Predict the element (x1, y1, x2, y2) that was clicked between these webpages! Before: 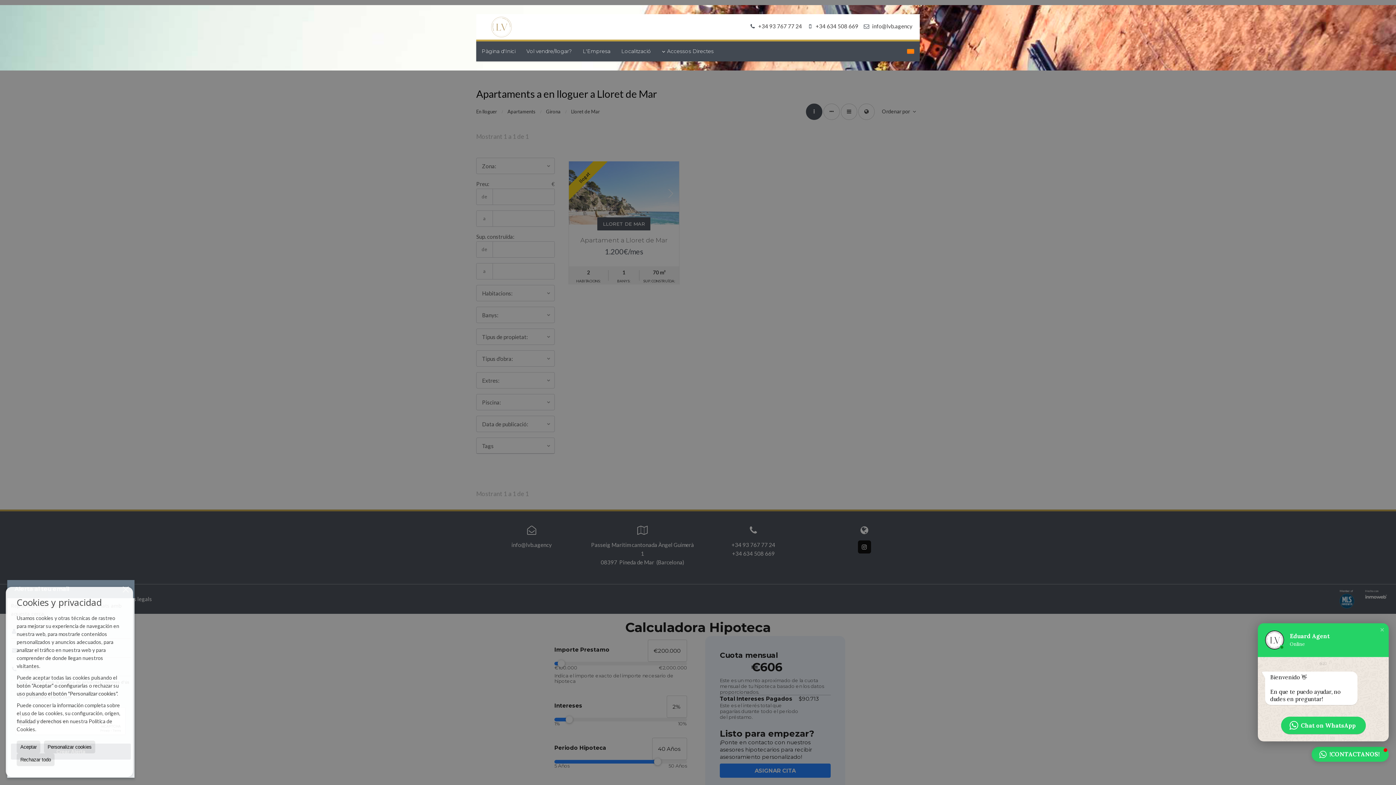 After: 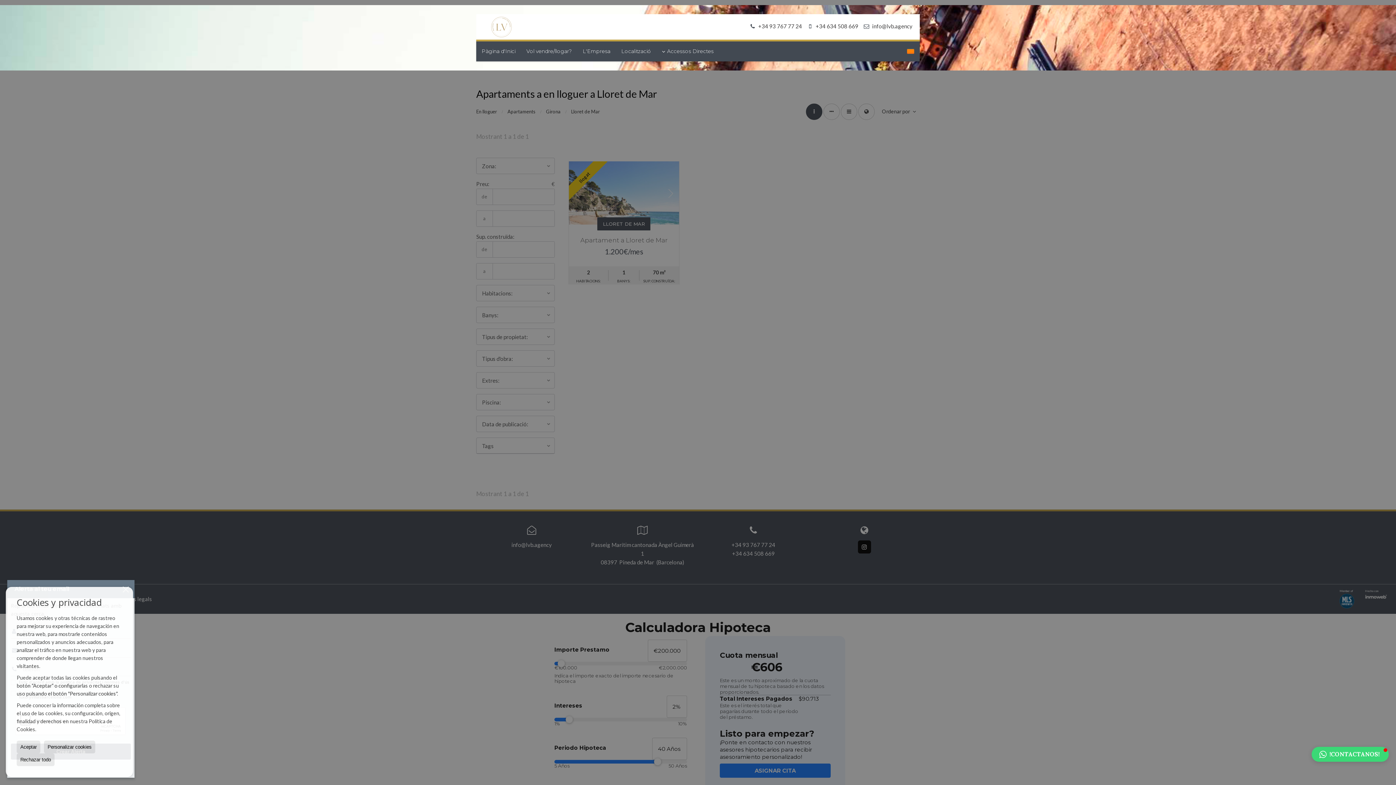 Action: bbox: (1312, 747, 1389, 762) label: !CONTACTANOS!